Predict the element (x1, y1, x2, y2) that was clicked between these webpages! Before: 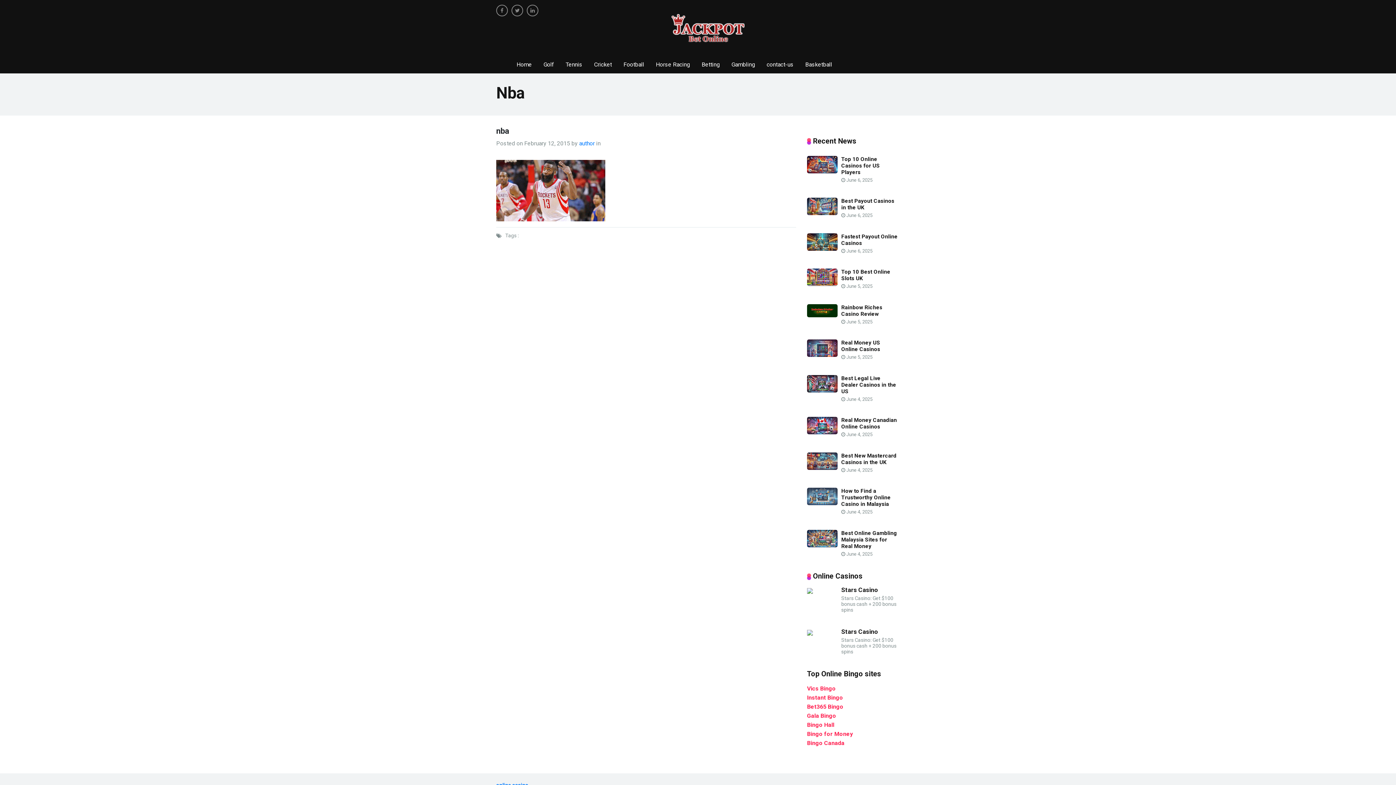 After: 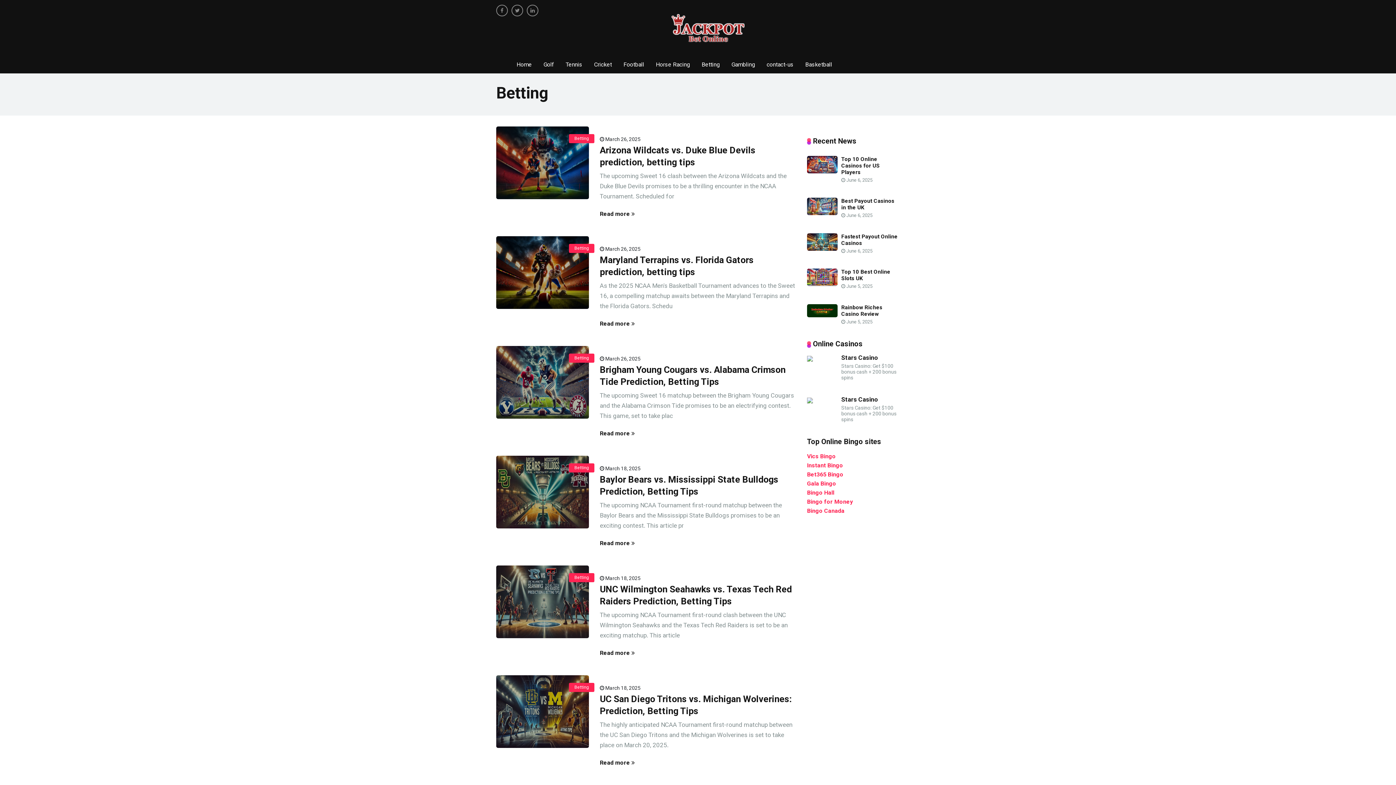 Action: label: Betting bbox: (696, 55, 725, 73)